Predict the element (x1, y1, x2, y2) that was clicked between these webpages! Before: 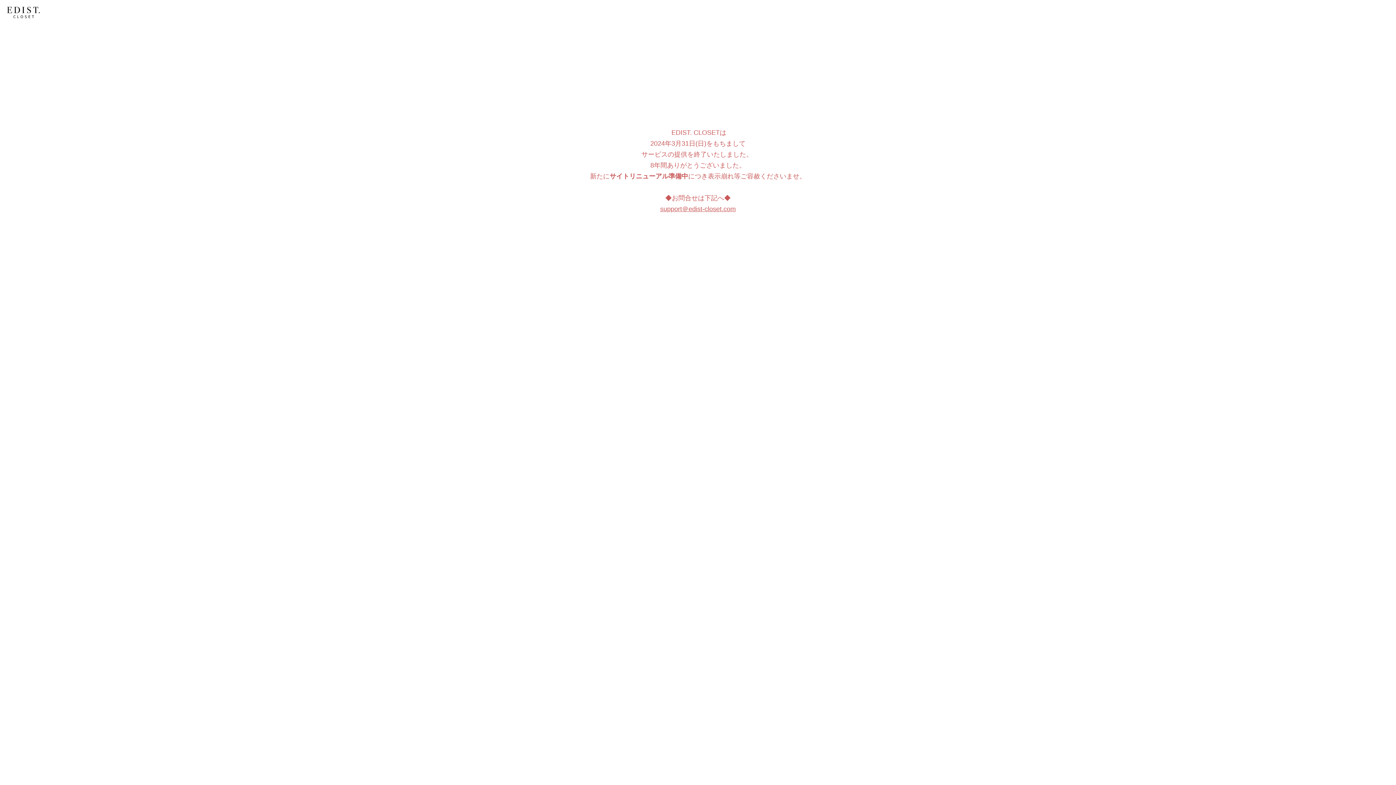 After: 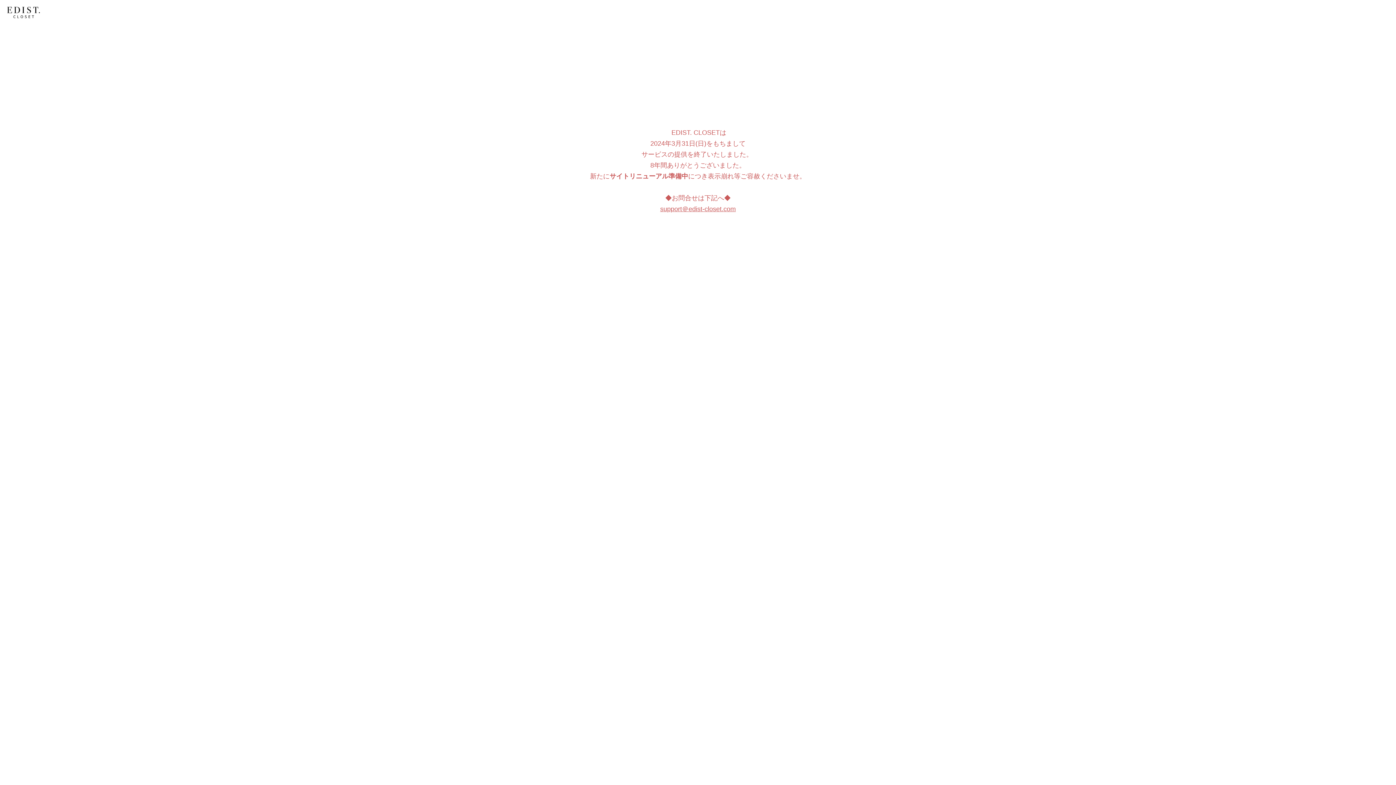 Action: bbox: (660, 205, 736, 212) label: support＠edist-closet.com